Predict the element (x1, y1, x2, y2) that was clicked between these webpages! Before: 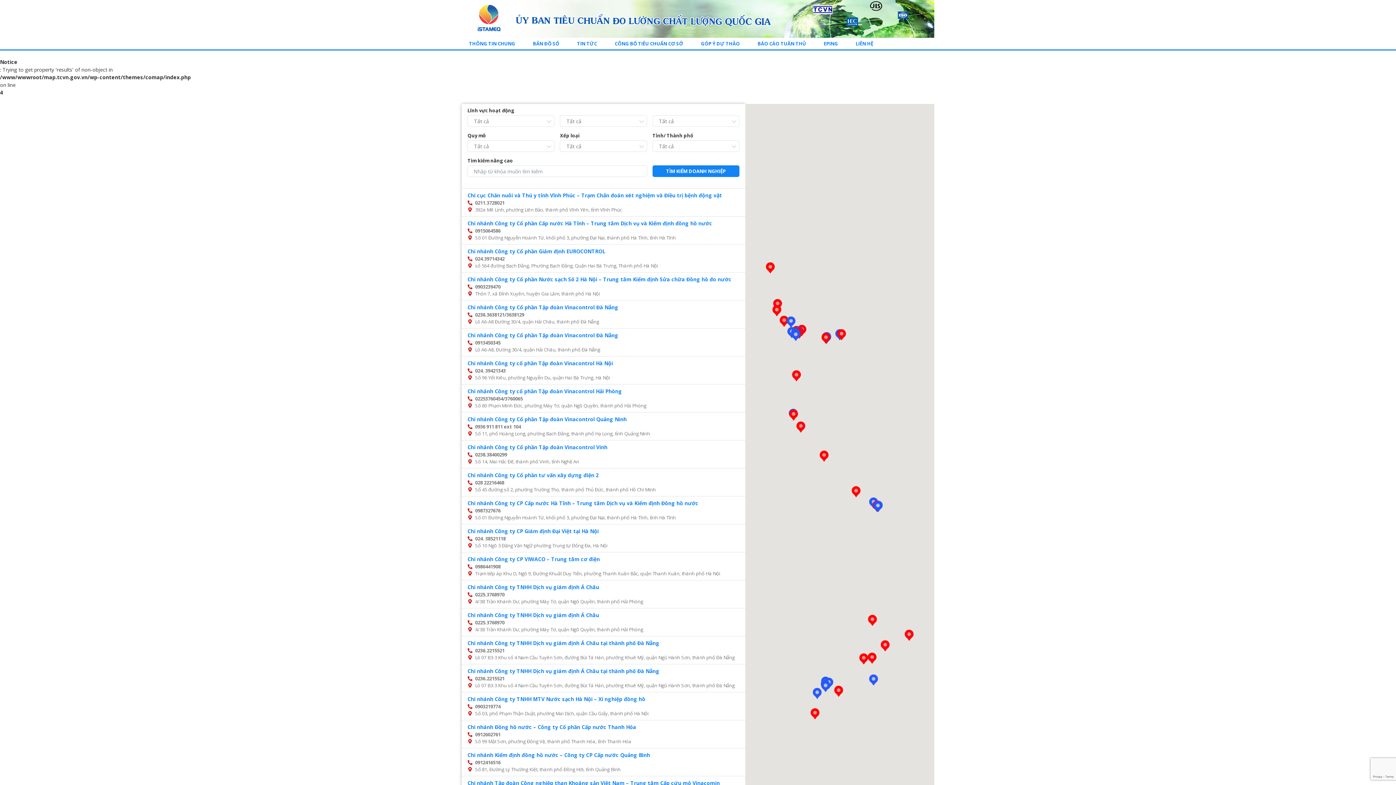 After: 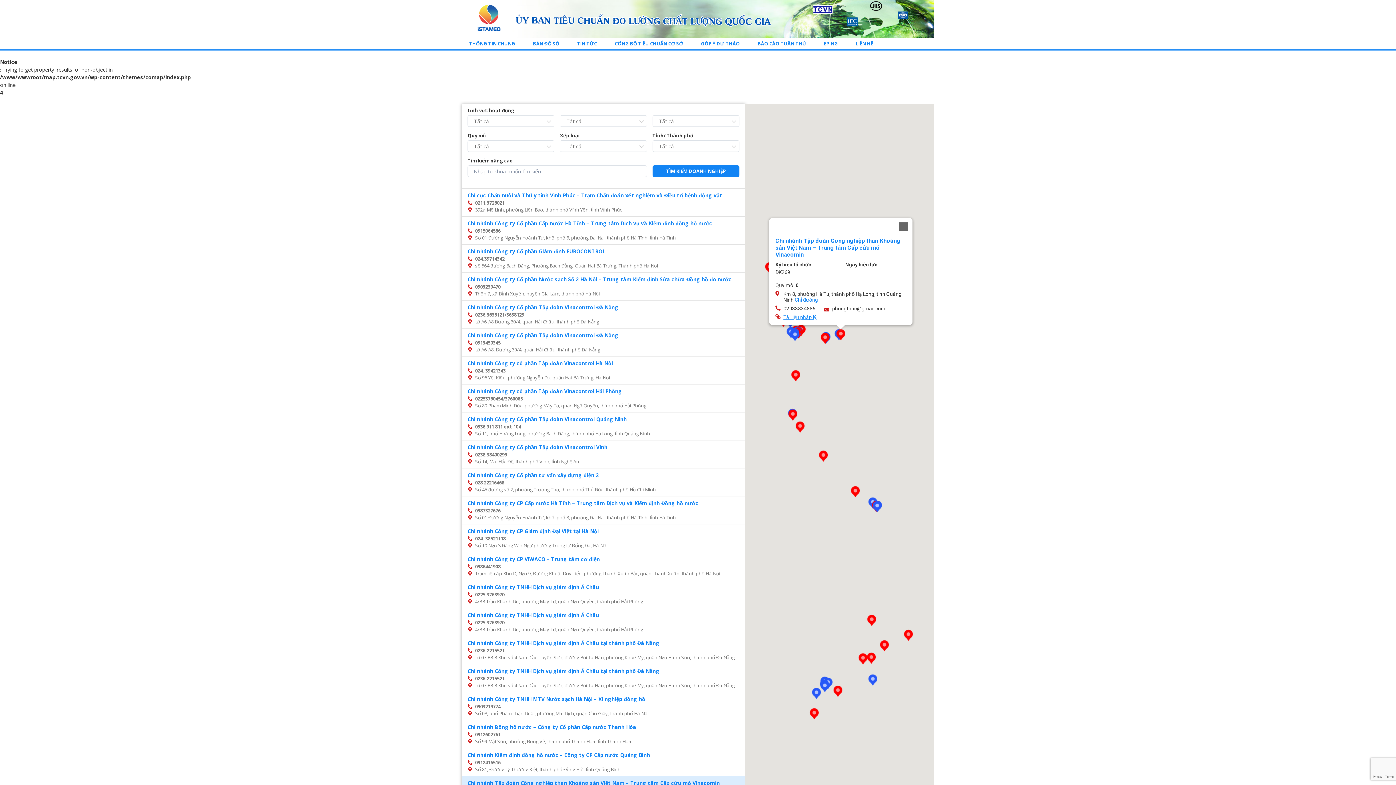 Action: bbox: (836, 329, 847, 340)